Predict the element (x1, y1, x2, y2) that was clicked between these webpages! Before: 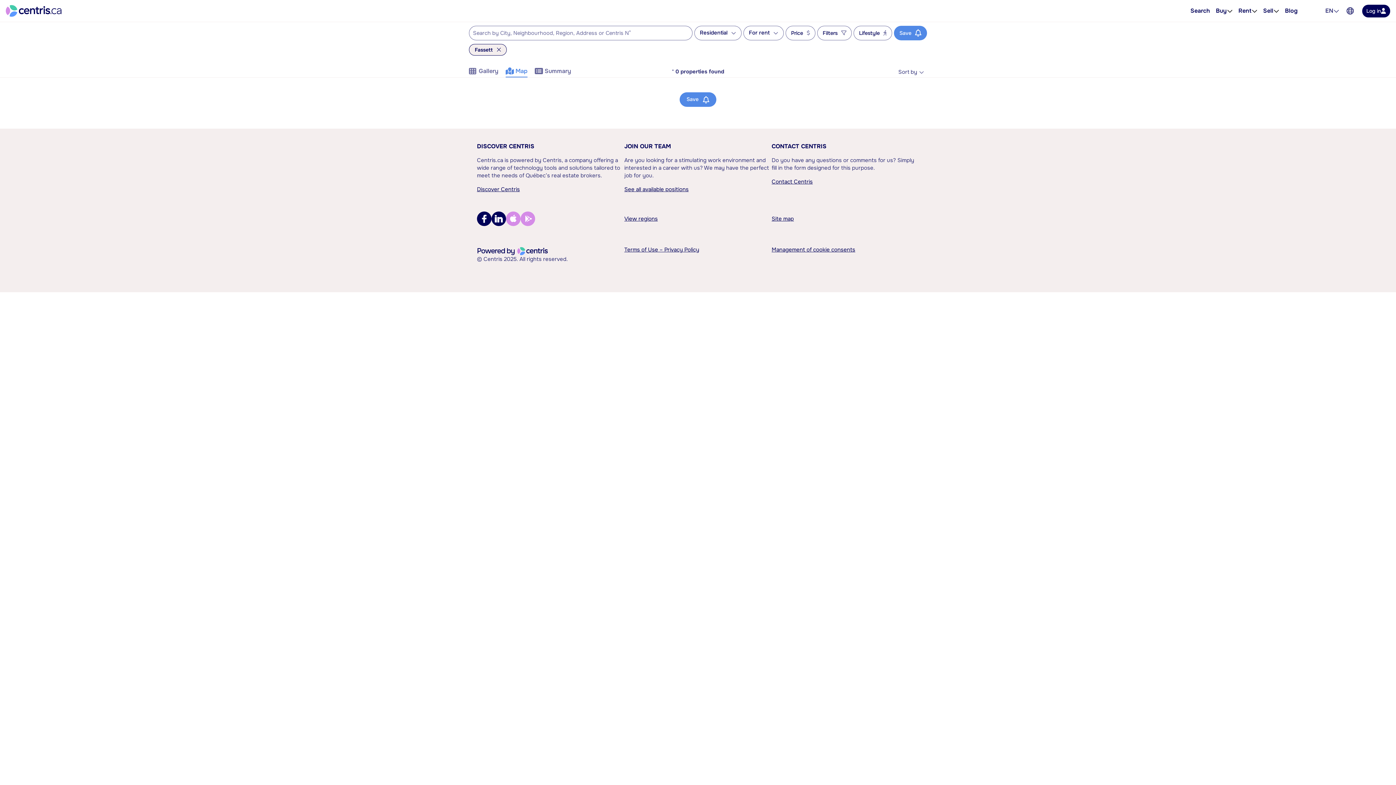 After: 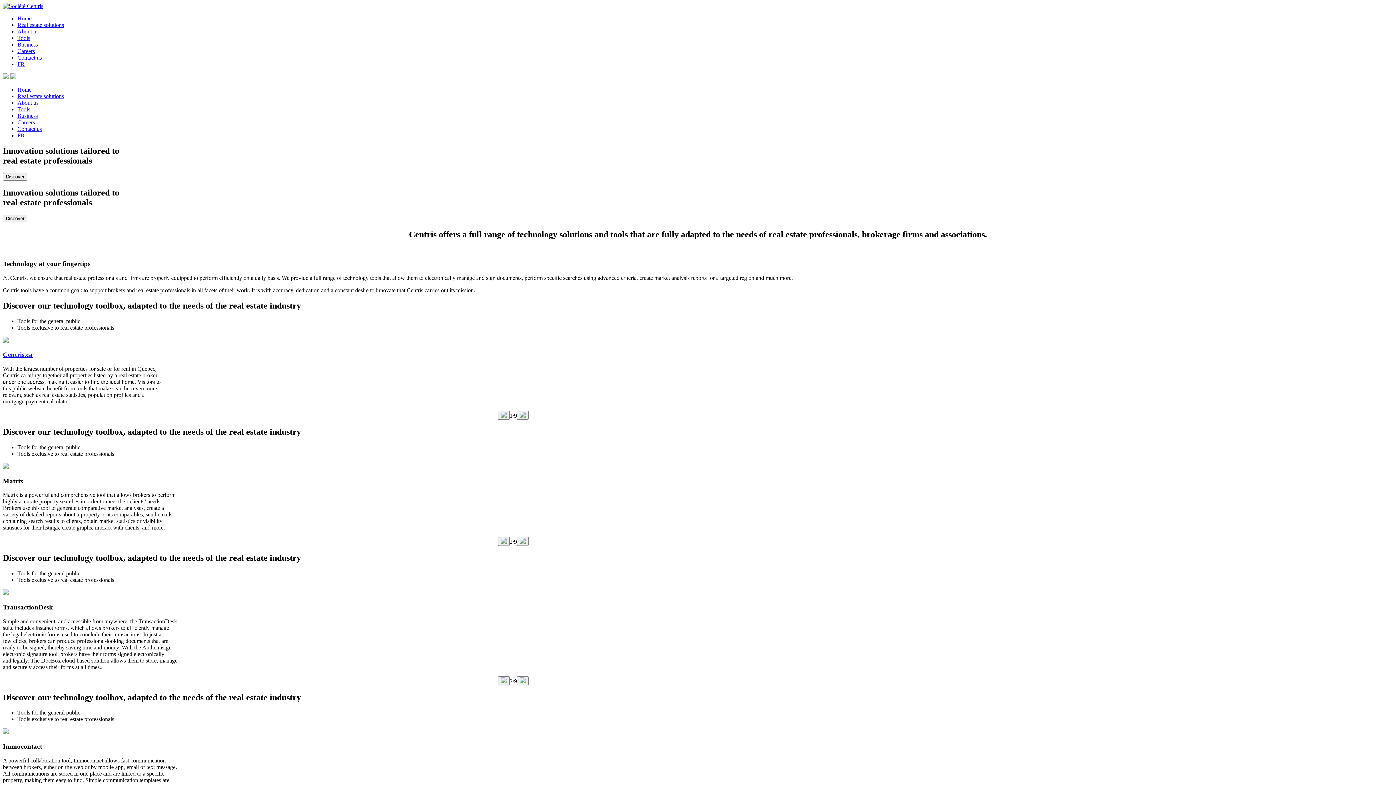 Action: label: DISCOVER CENTRIS bbox: (477, 142, 534, 150)